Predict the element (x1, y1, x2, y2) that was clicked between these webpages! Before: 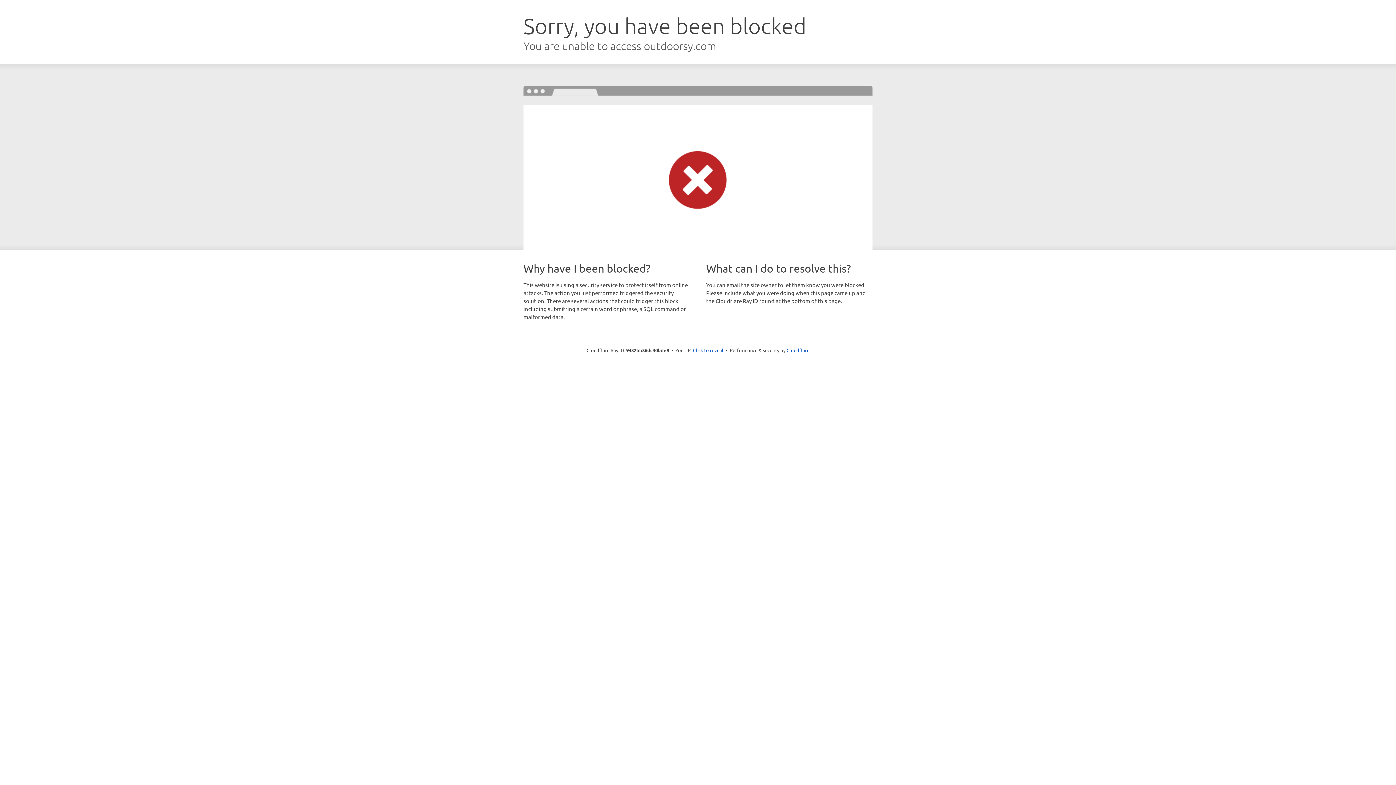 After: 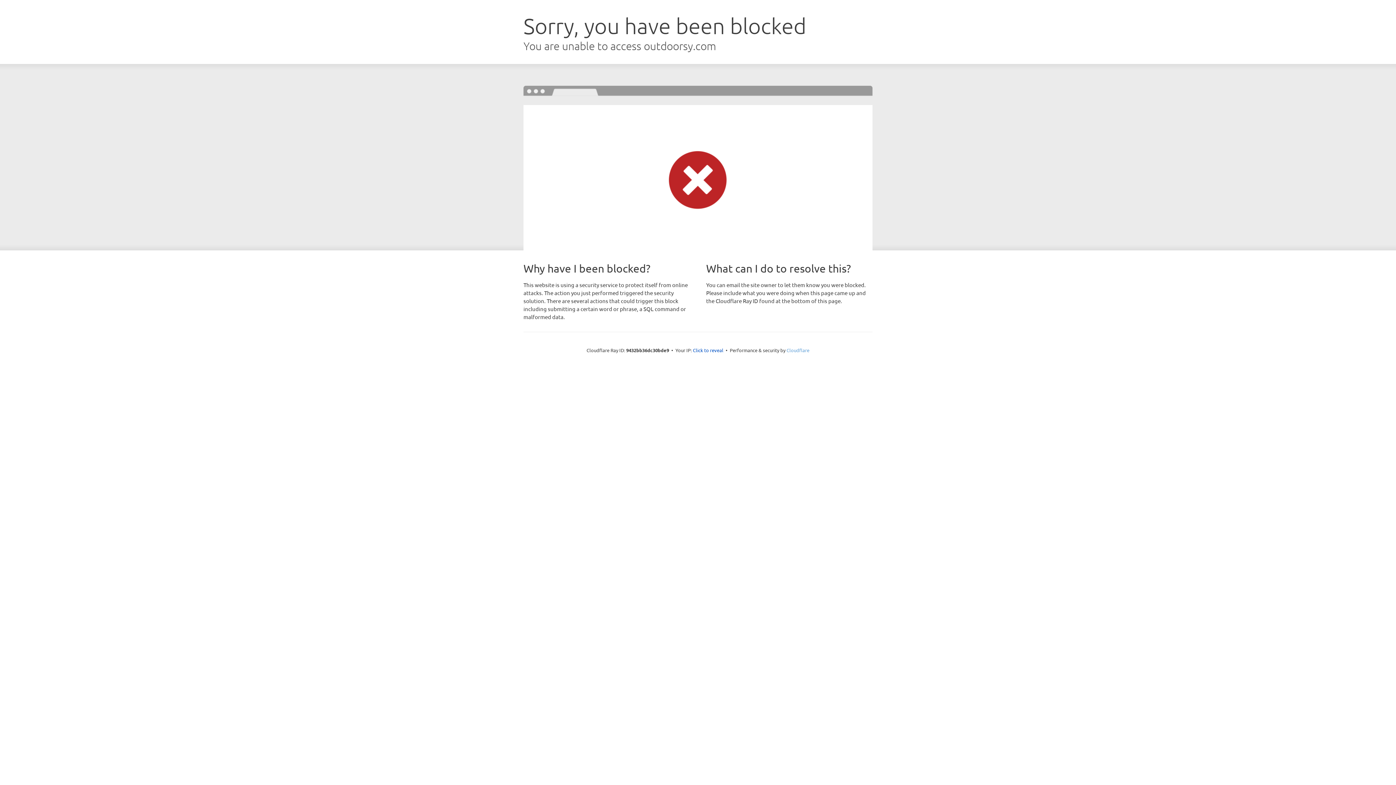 Action: label: Cloudflare bbox: (786, 347, 809, 353)